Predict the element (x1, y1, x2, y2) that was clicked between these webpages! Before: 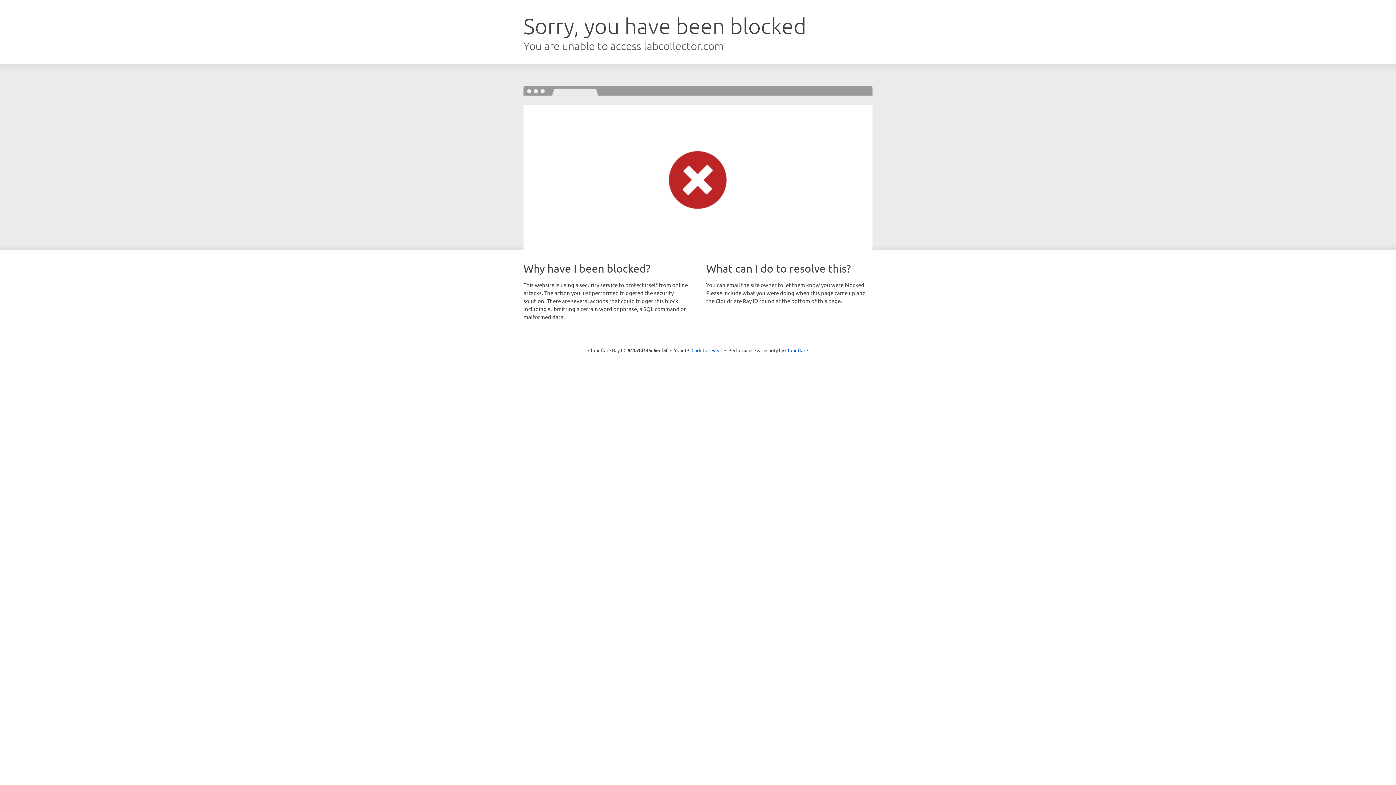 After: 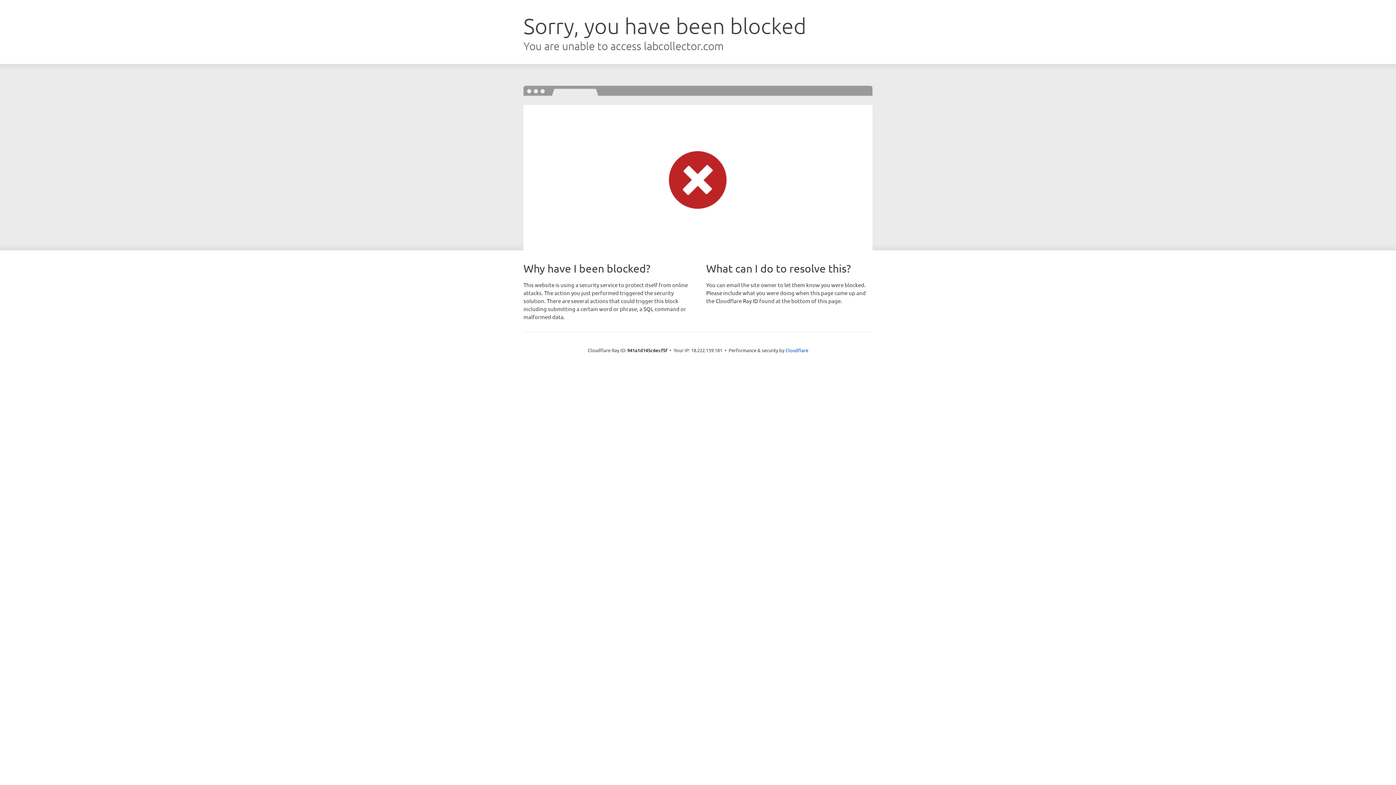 Action: label: Click to reveal bbox: (691, 346, 722, 353)